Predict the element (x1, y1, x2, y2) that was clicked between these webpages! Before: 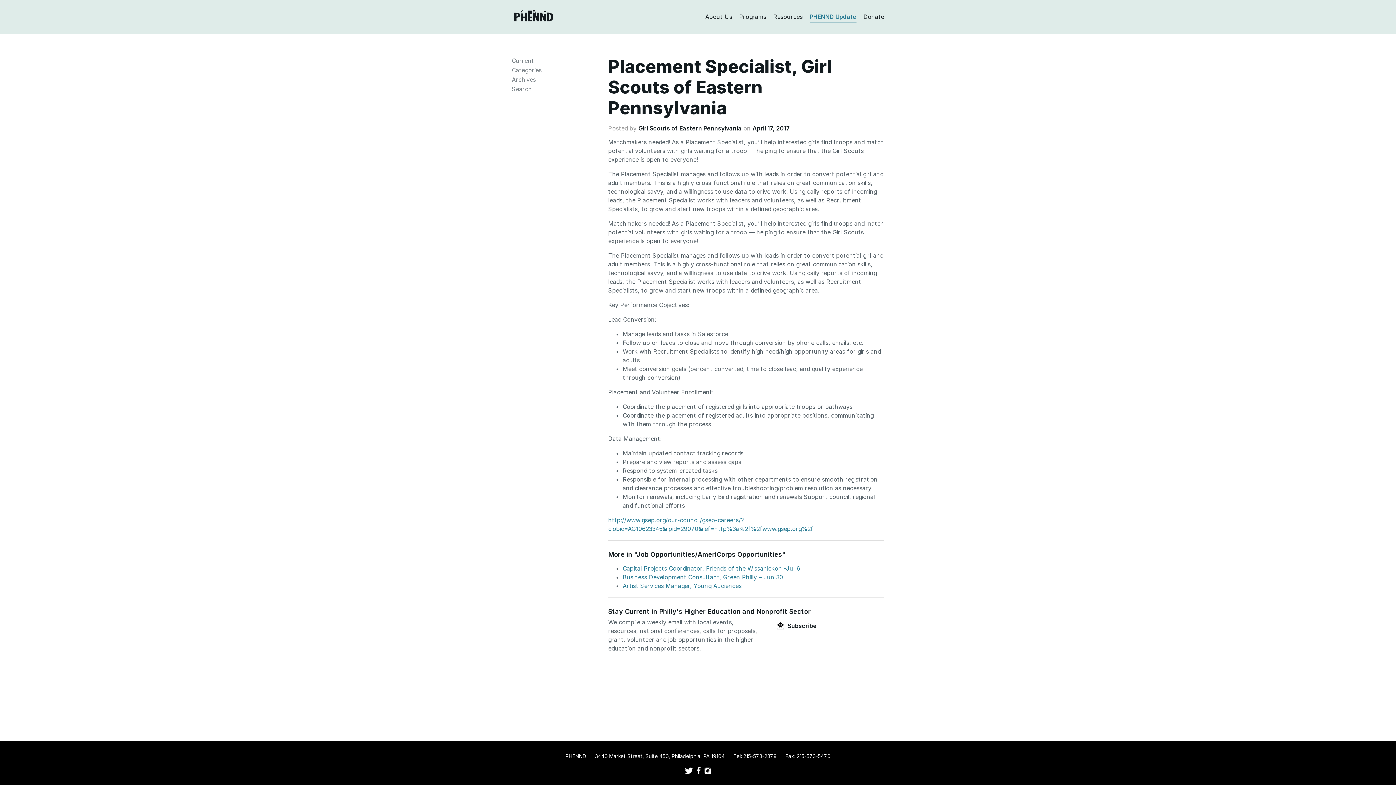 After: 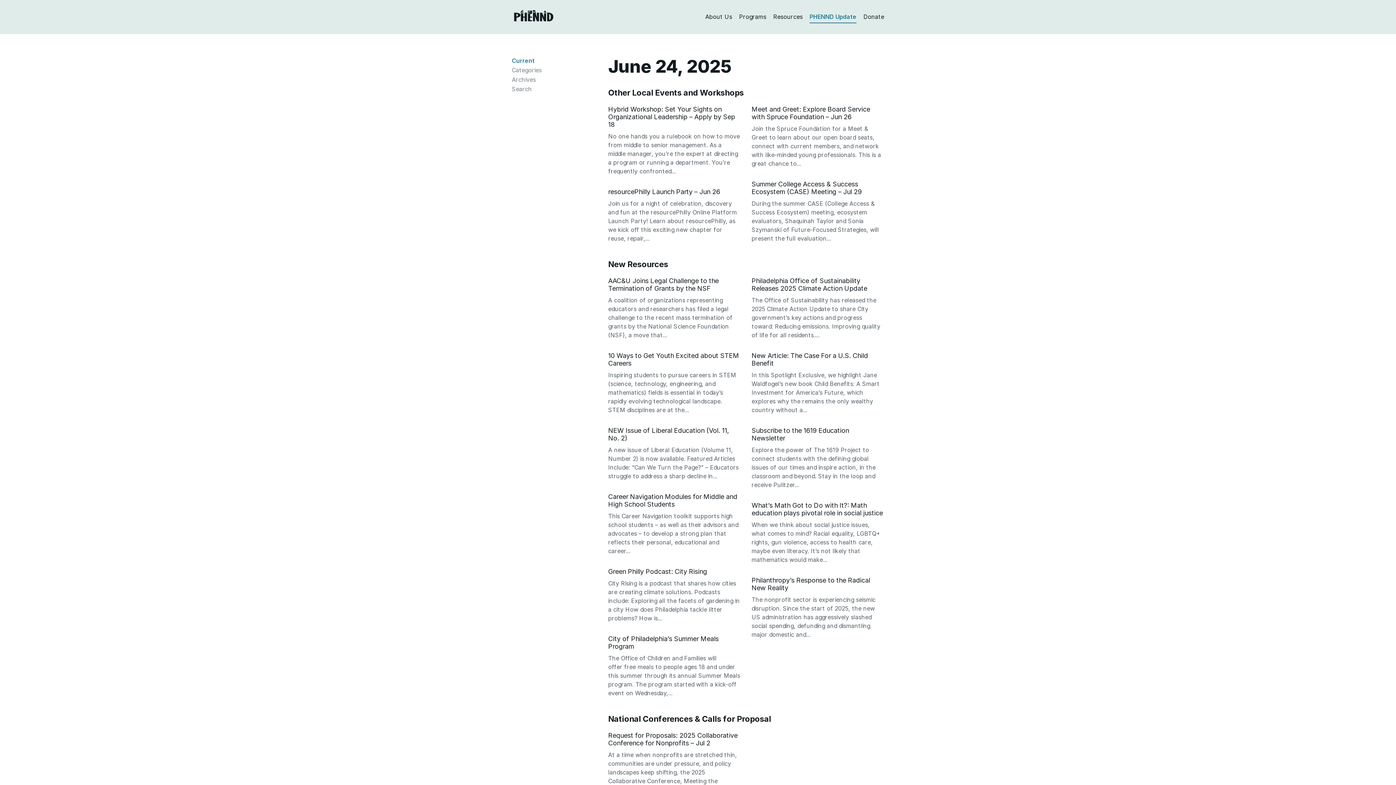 Action: bbox: (809, 10, 856, 23) label: PHENND Update